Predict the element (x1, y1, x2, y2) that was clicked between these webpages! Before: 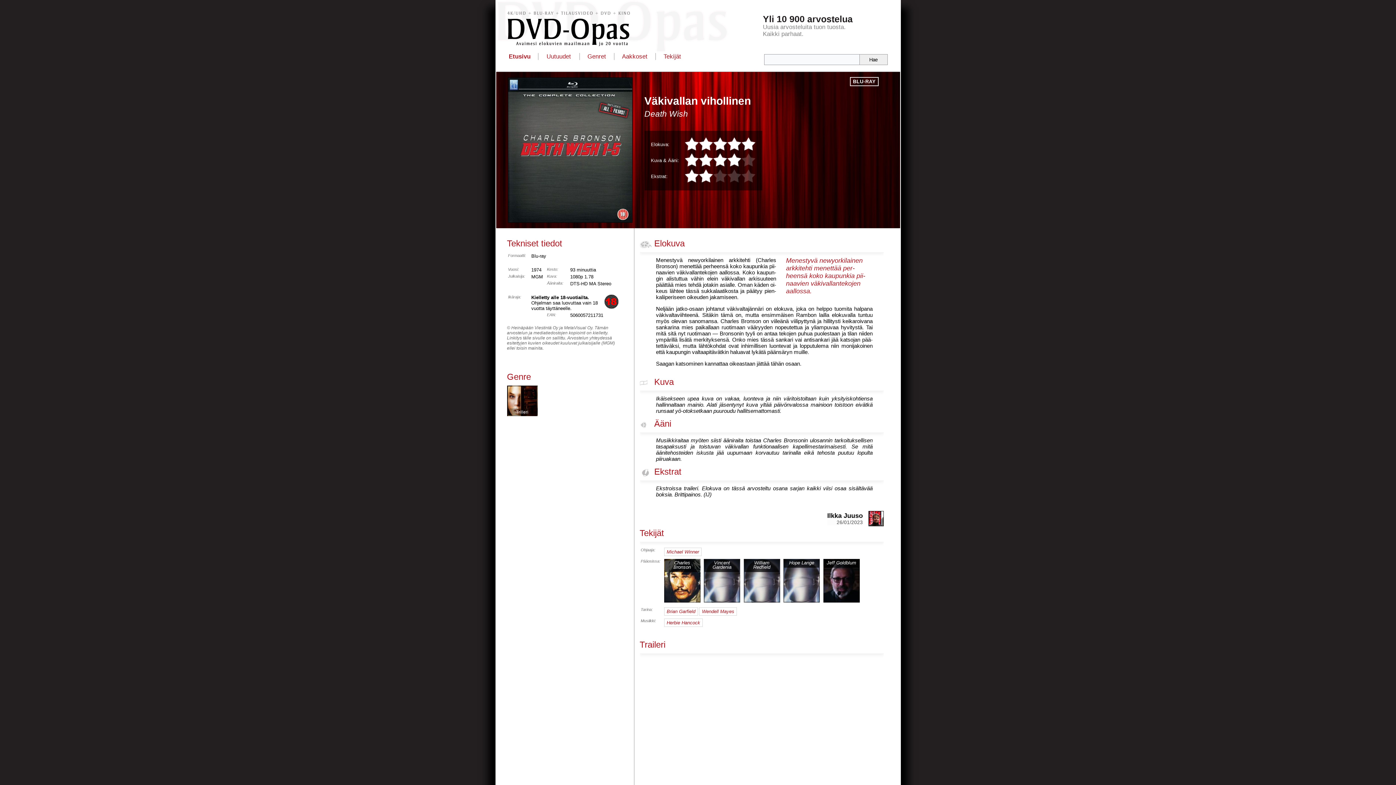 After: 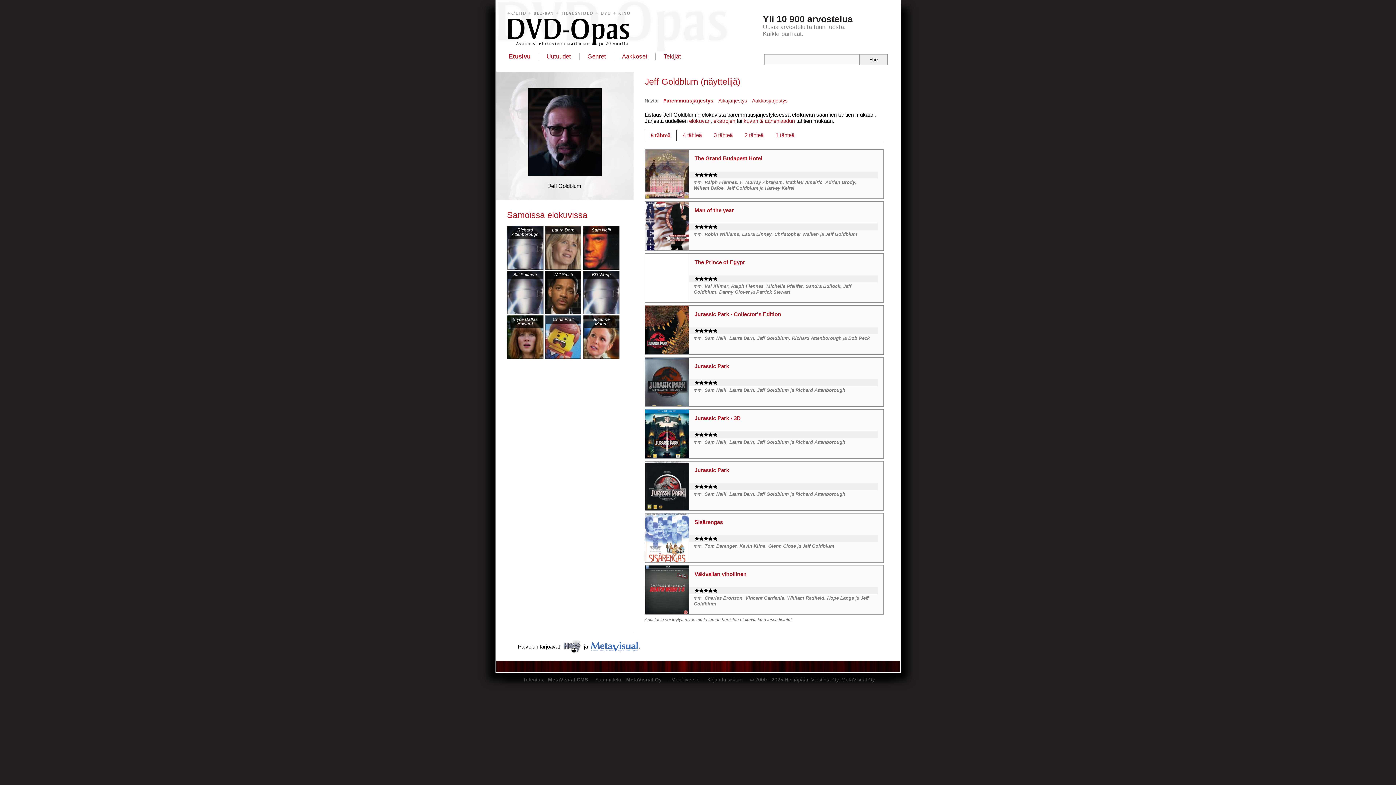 Action: label: Jeff Goldblum bbox: (823, 559, 859, 602)